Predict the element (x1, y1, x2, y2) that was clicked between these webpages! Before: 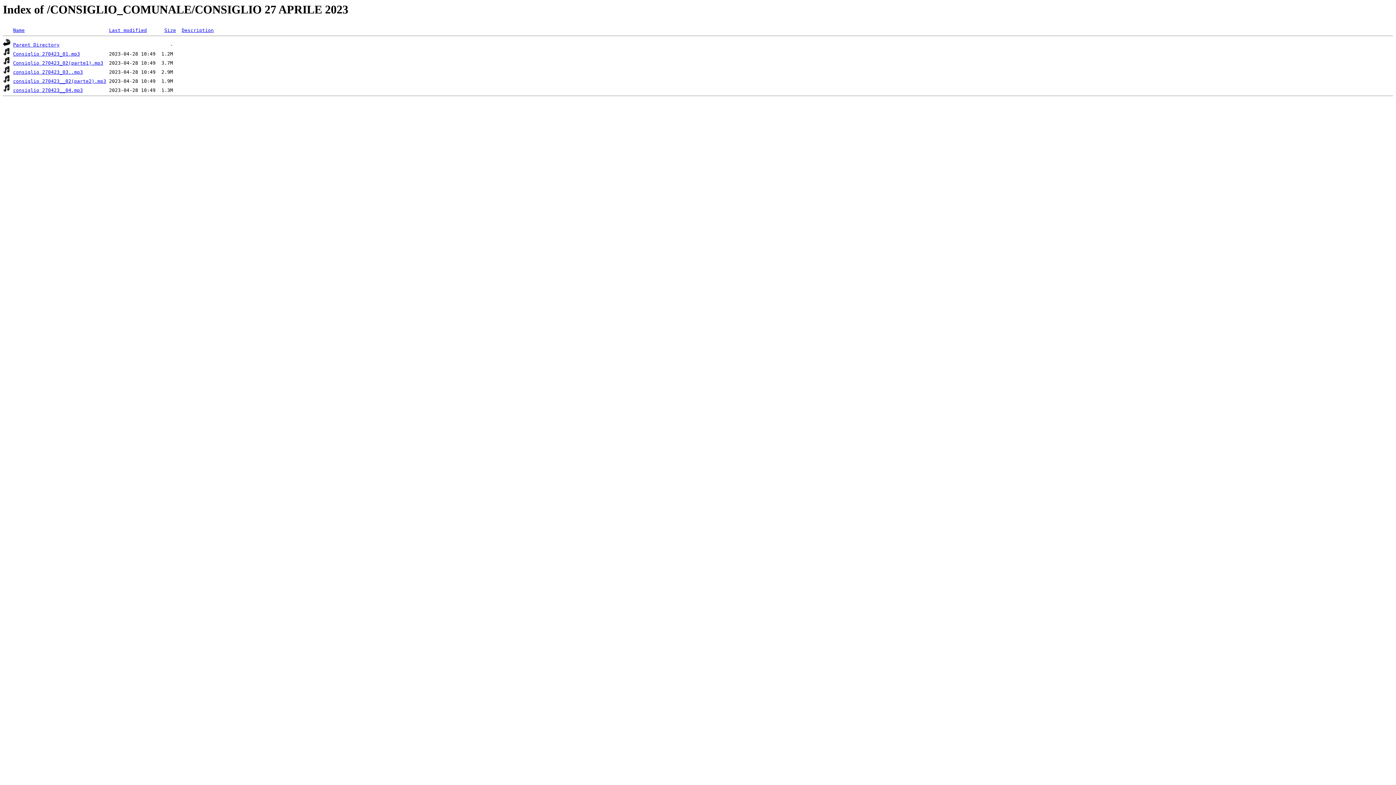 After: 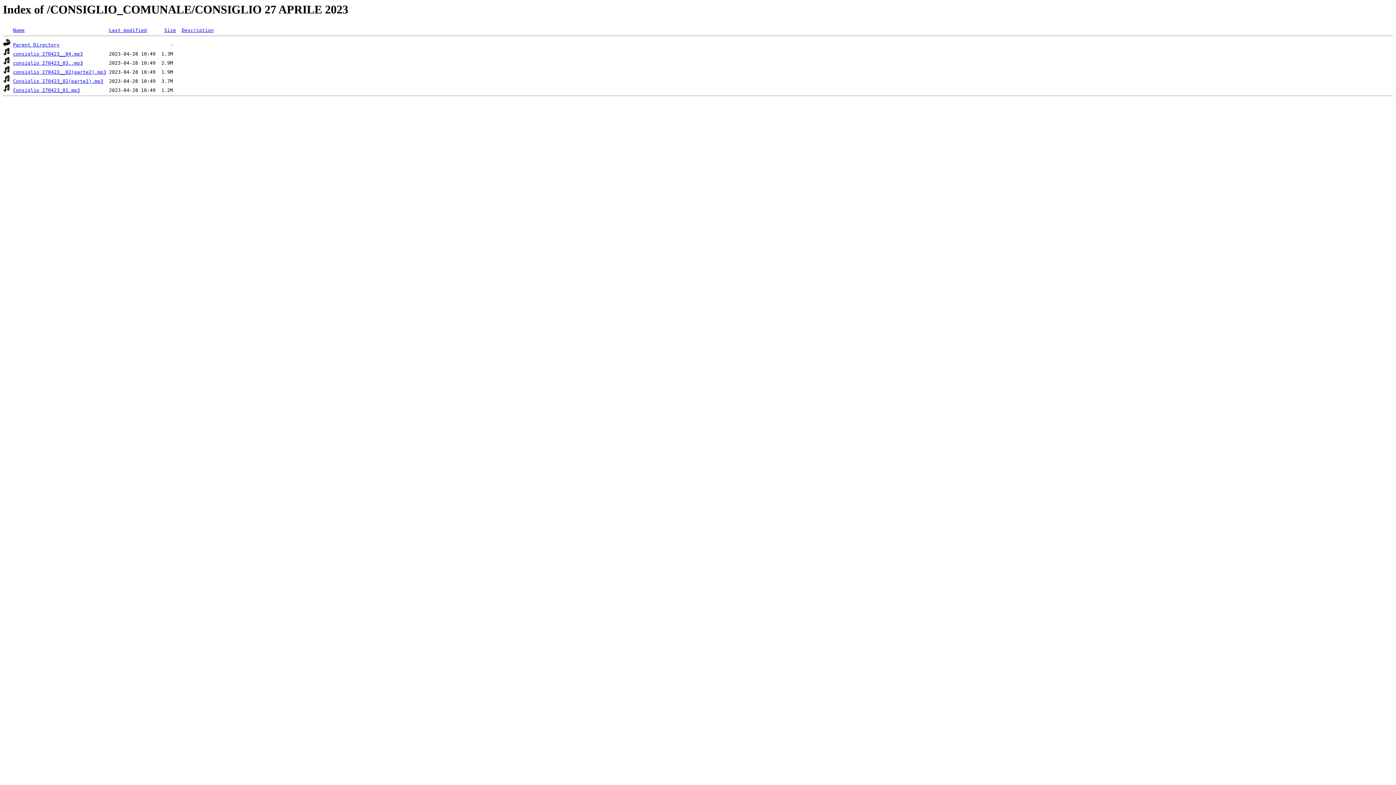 Action: label: Last modified bbox: (109, 27, 146, 33)